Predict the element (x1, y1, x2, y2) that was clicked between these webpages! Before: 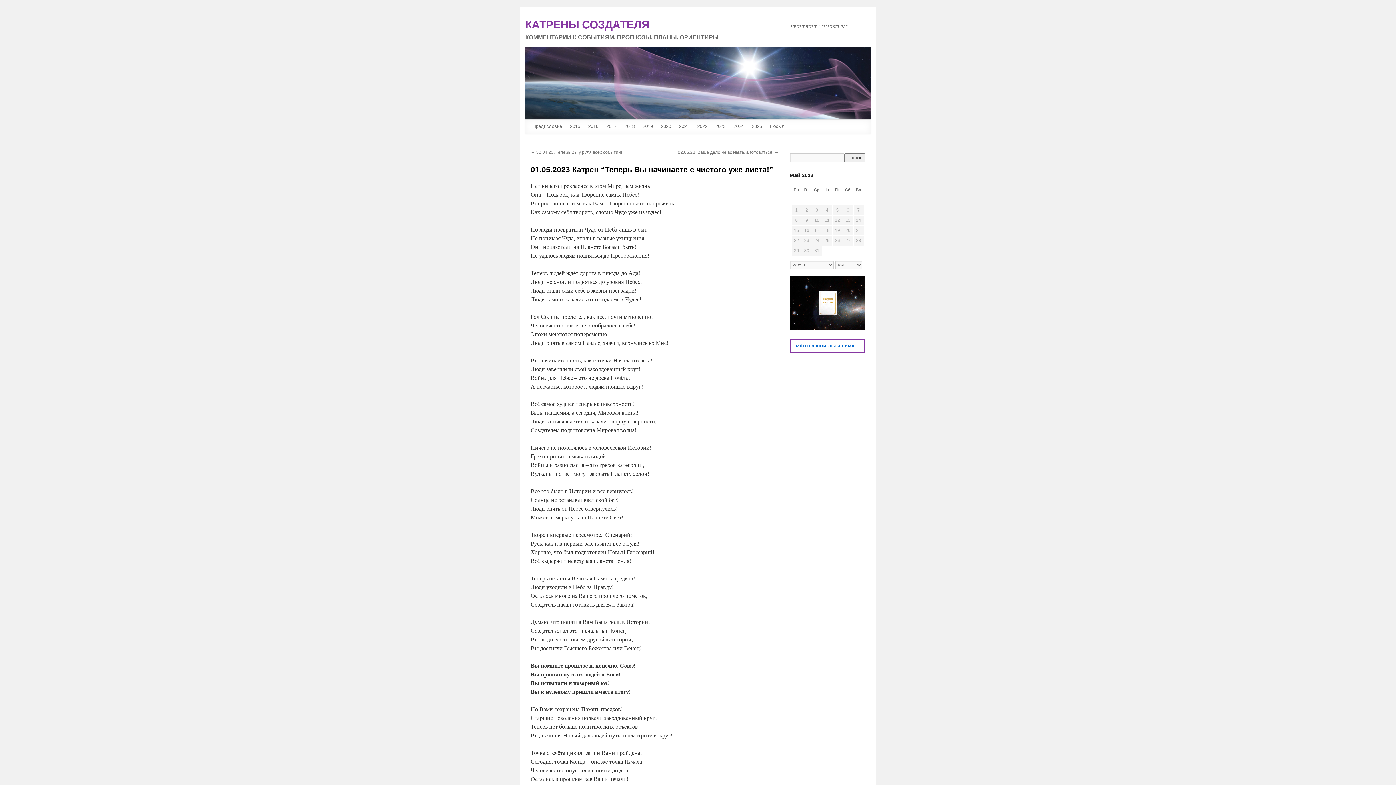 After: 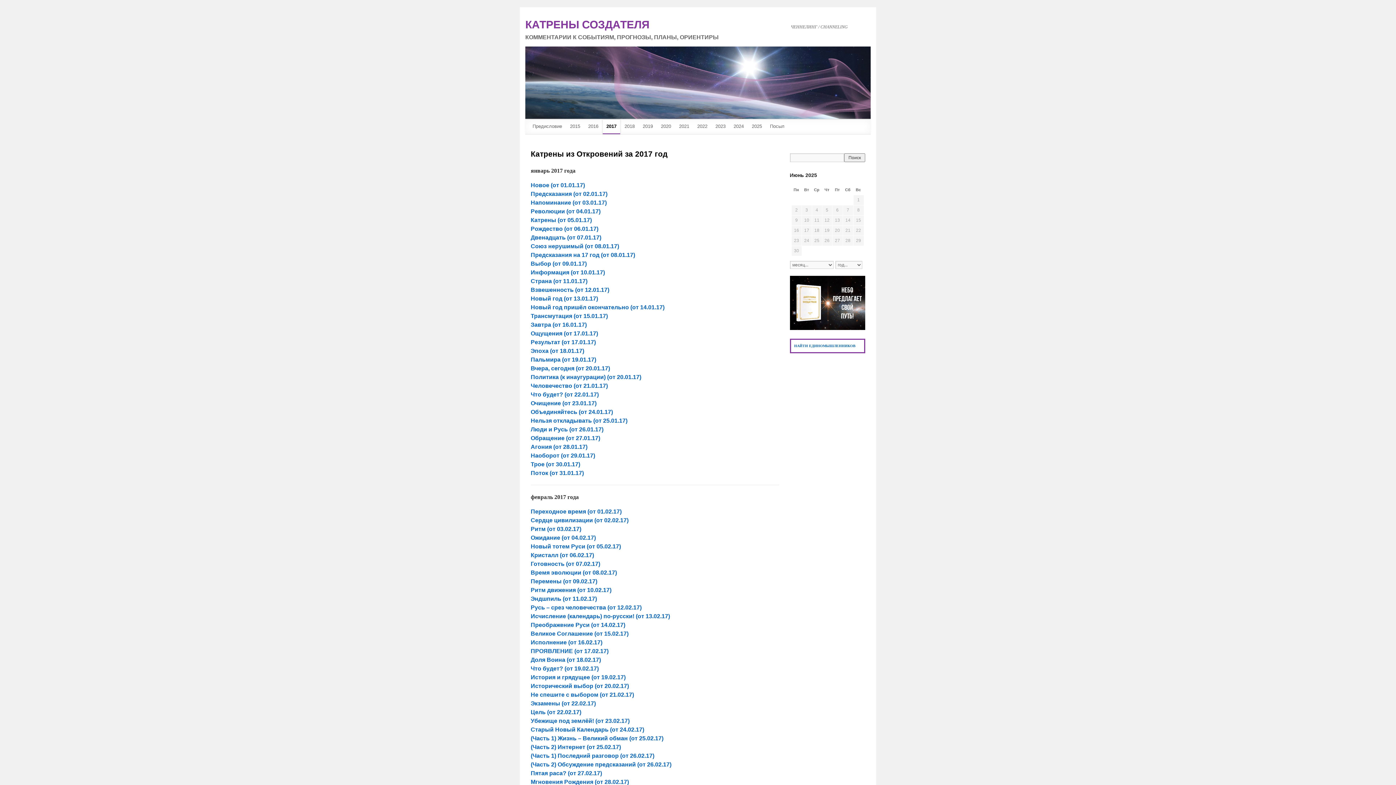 Action: bbox: (602, 119, 620, 134) label: 2017